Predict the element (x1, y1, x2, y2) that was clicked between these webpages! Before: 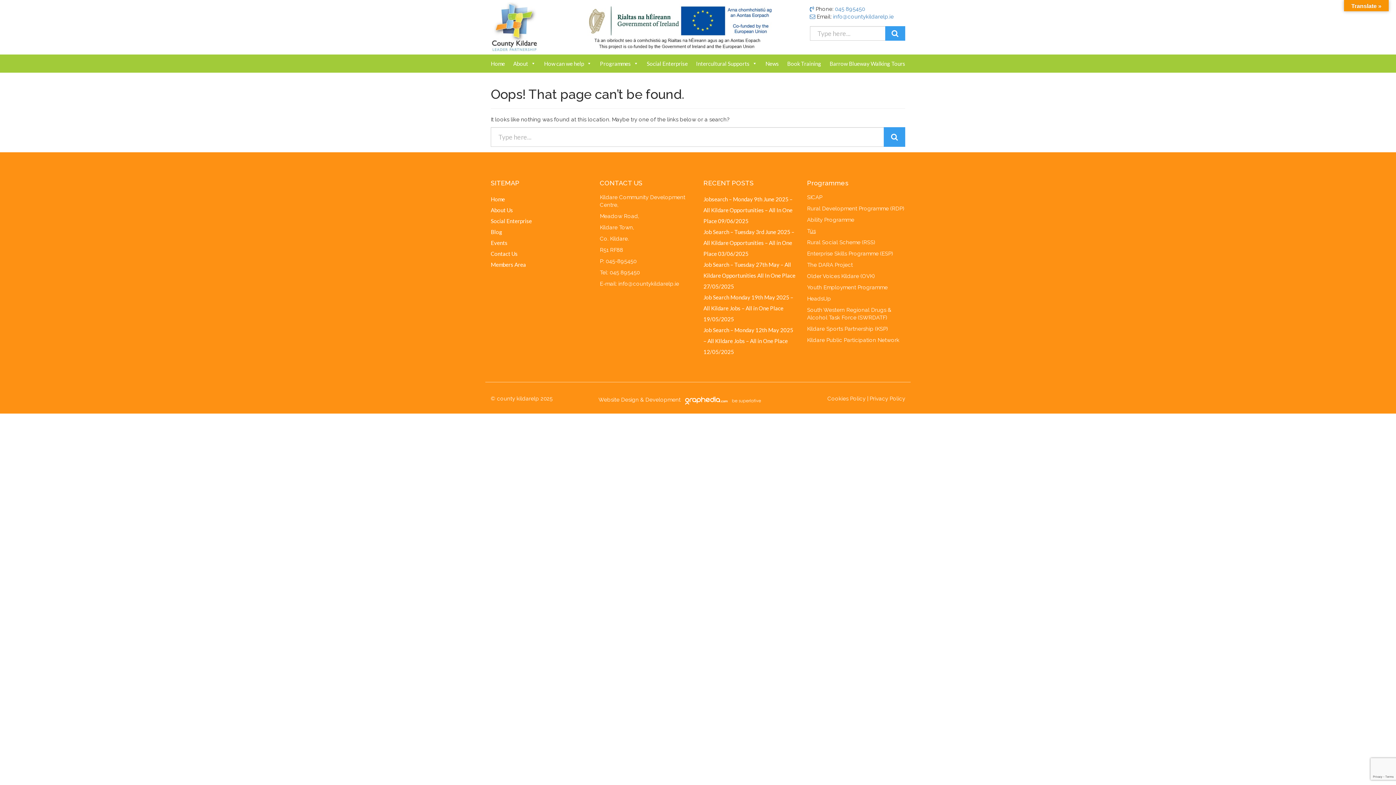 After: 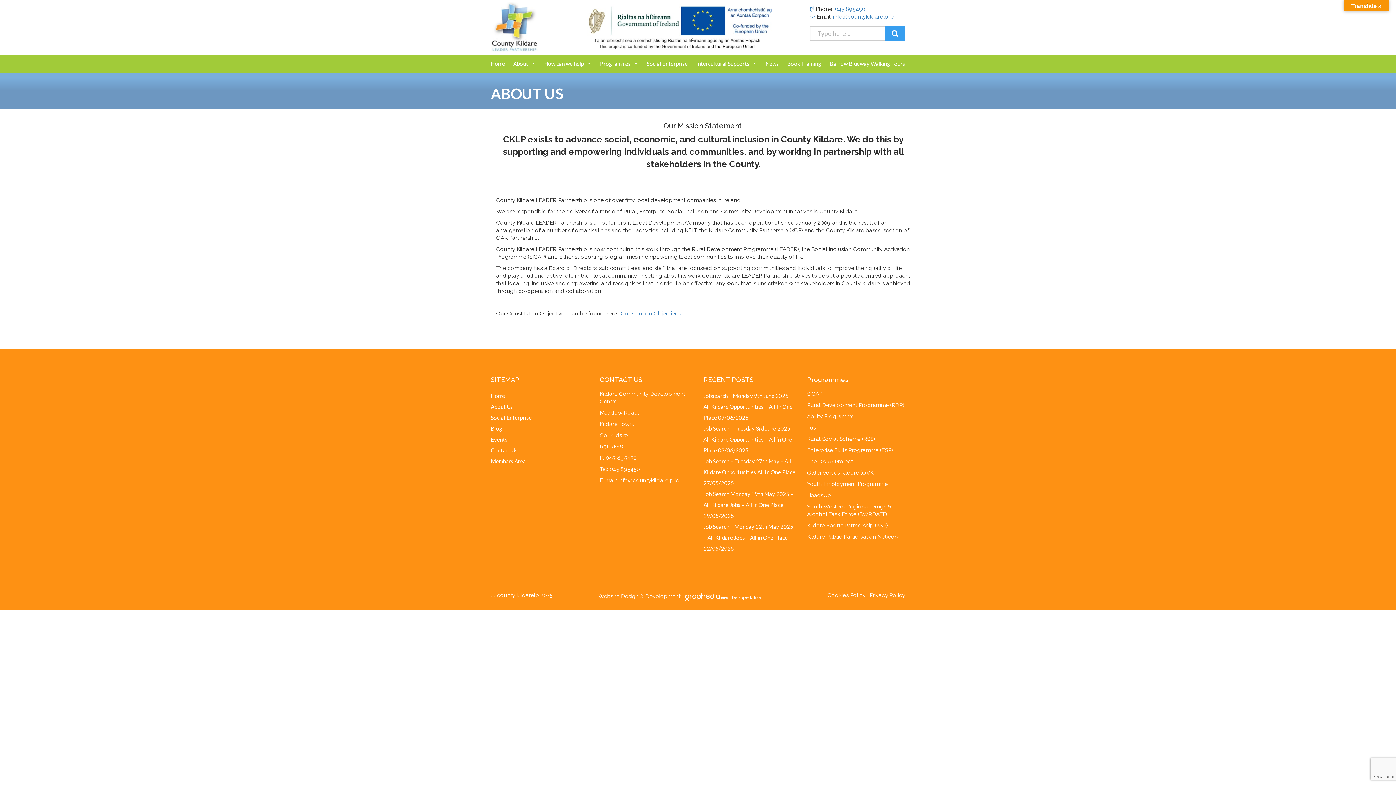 Action: bbox: (490, 206, 513, 213) label: About Us